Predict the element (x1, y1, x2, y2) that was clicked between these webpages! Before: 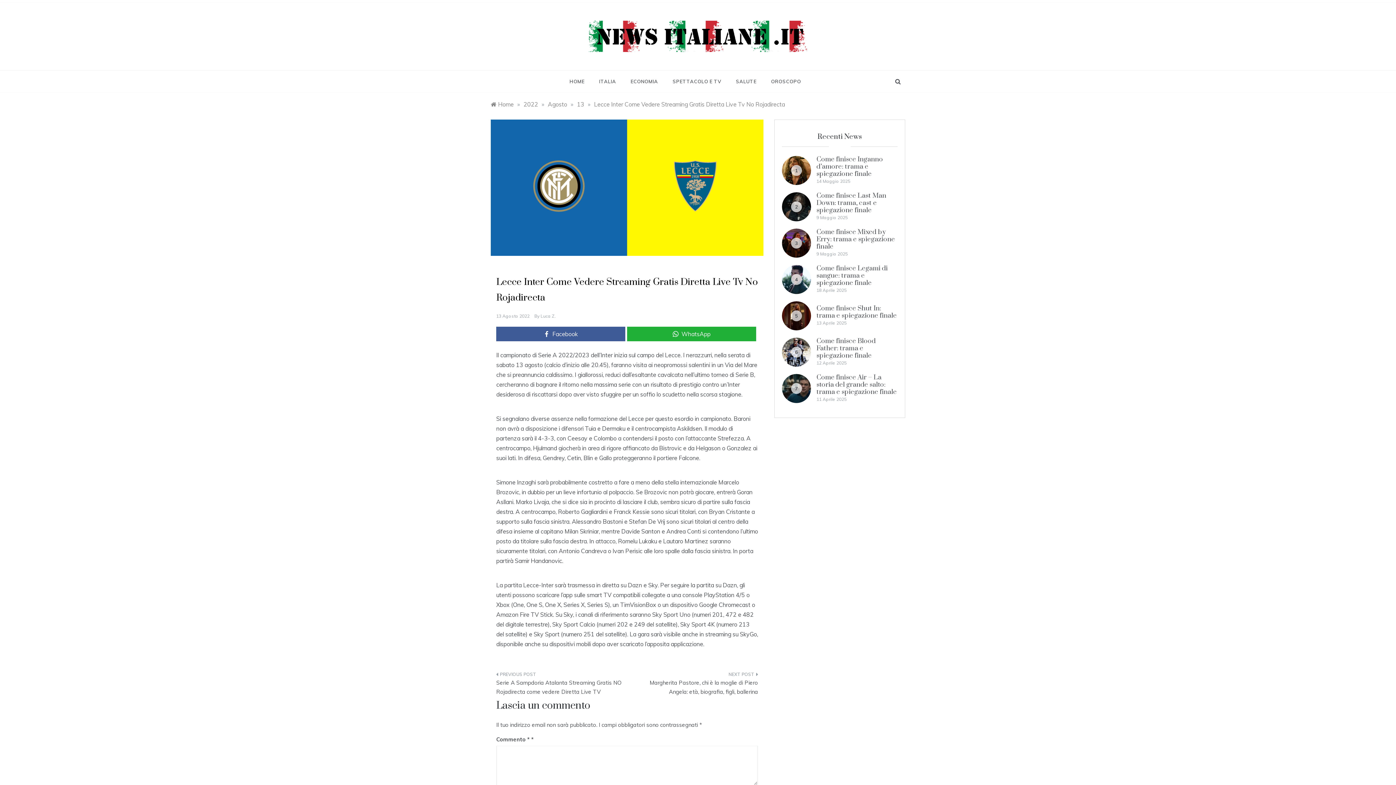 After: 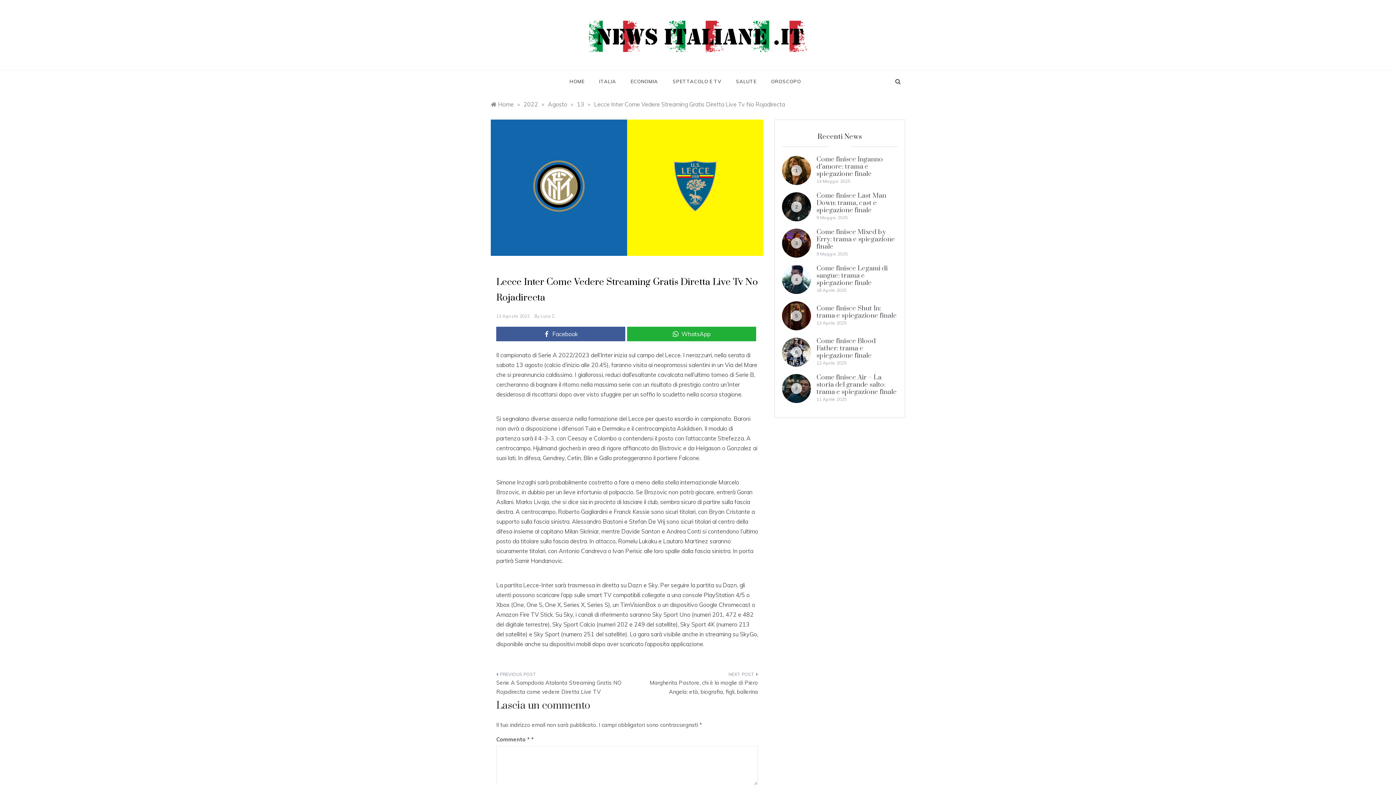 Action: label: 13 Agosto 2022 bbox: (496, 313, 529, 318)